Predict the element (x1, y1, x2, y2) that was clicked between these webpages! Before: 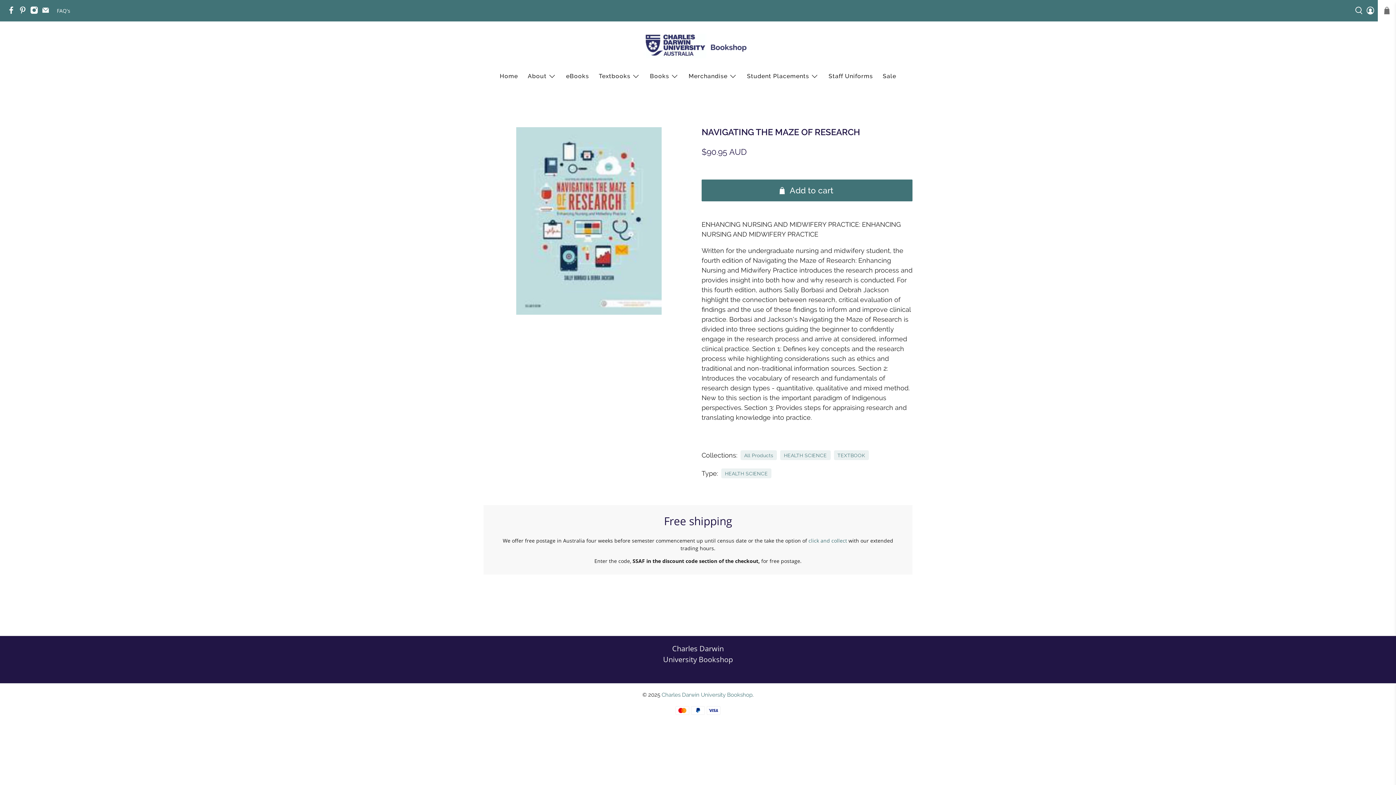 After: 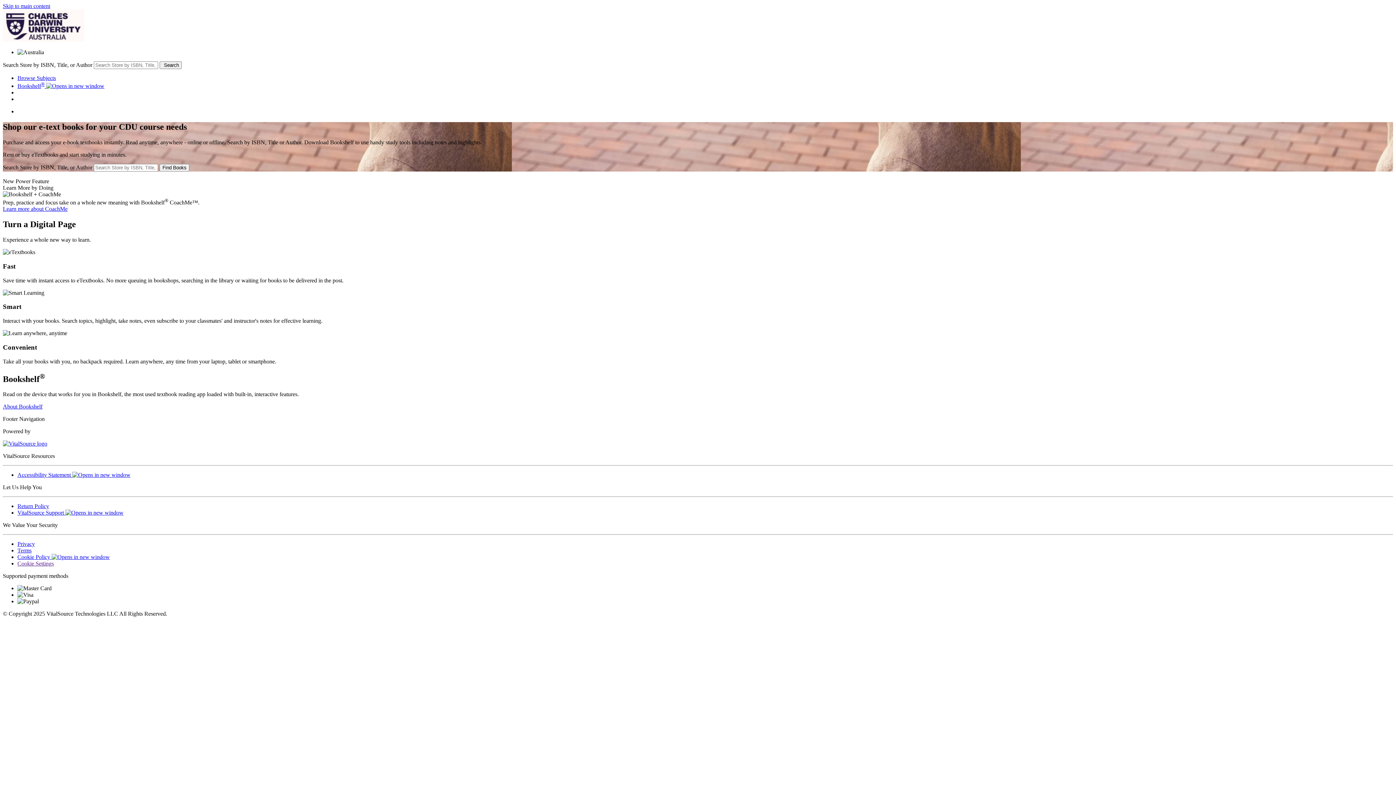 Action: label: eBooks bbox: (561, 65, 594, 87)